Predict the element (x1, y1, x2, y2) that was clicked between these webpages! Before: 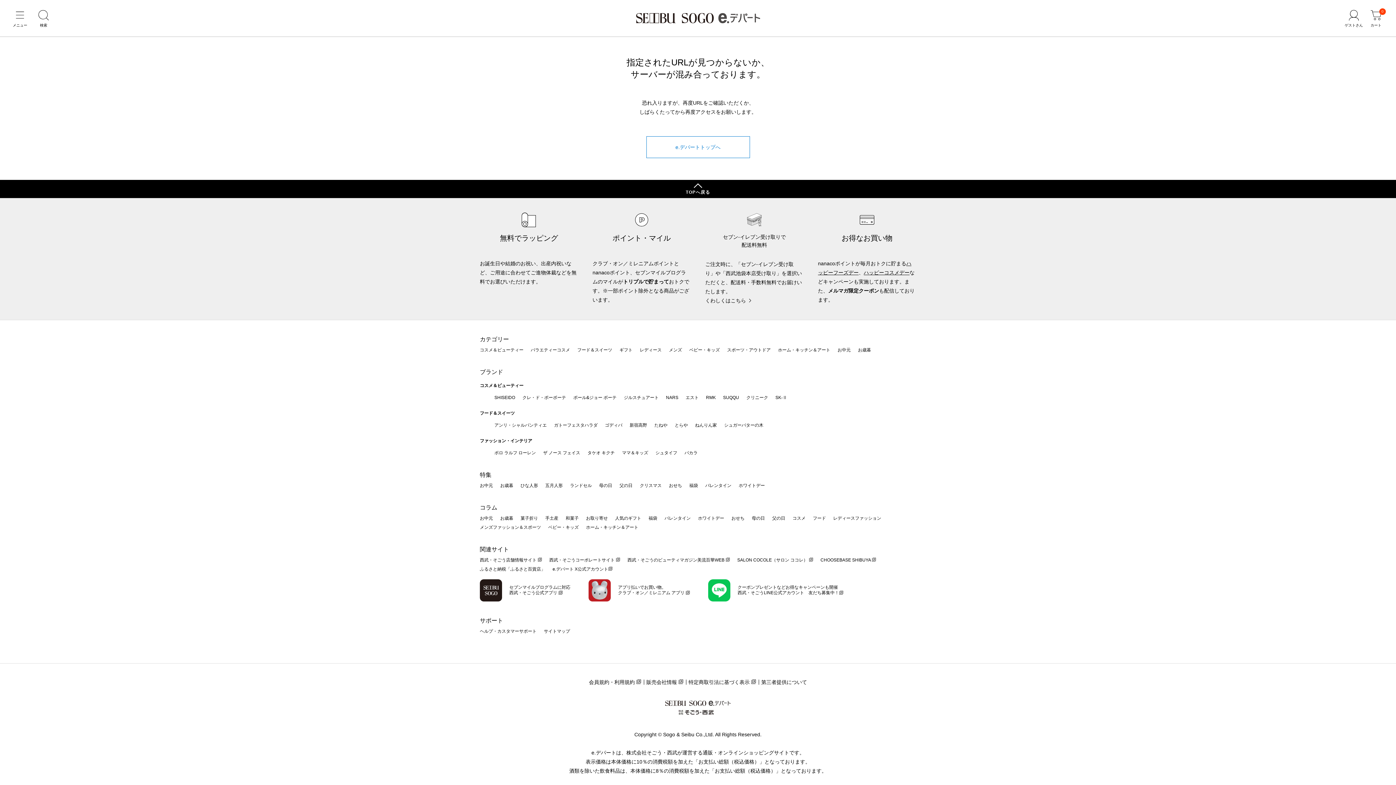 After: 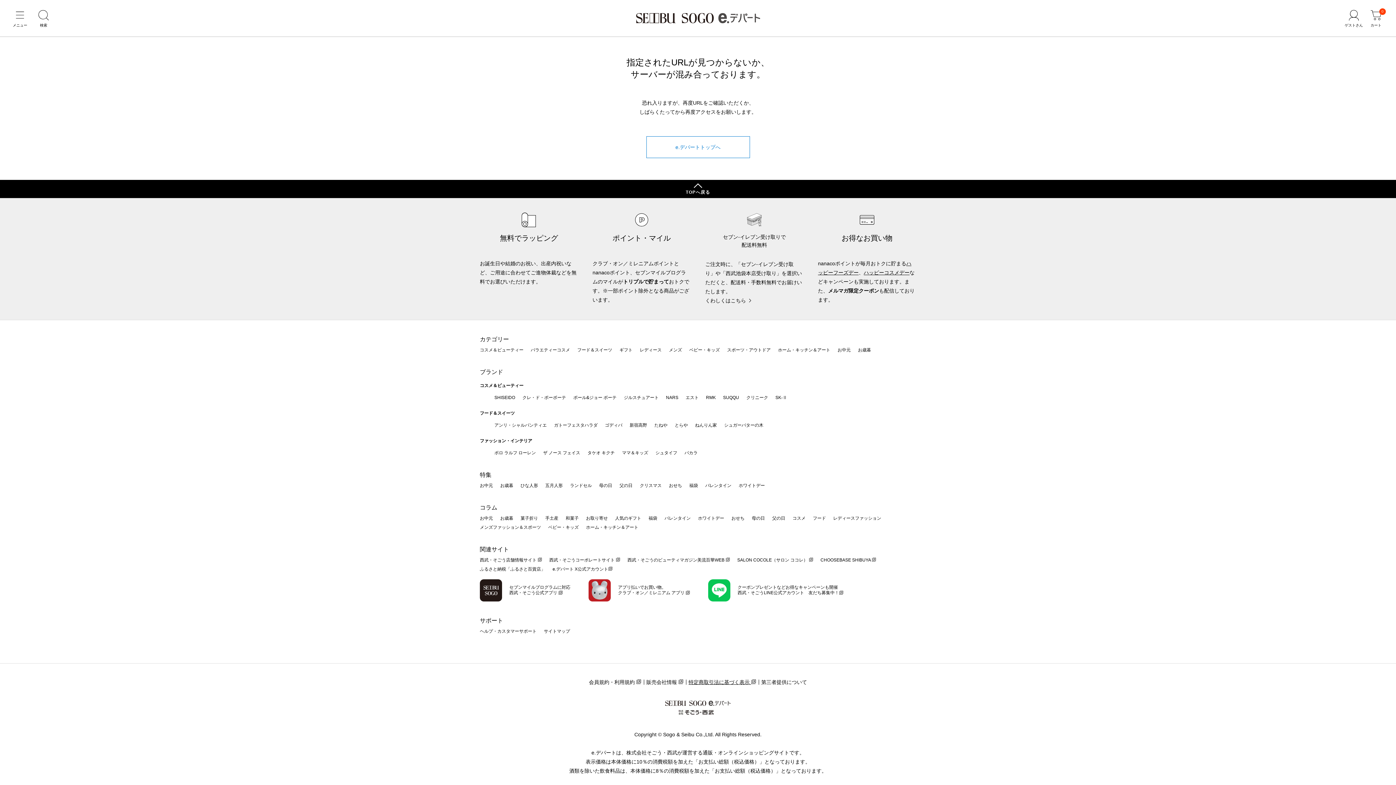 Action: bbox: (688, 679, 756, 685) label: 特定商取引法に基づく表示 